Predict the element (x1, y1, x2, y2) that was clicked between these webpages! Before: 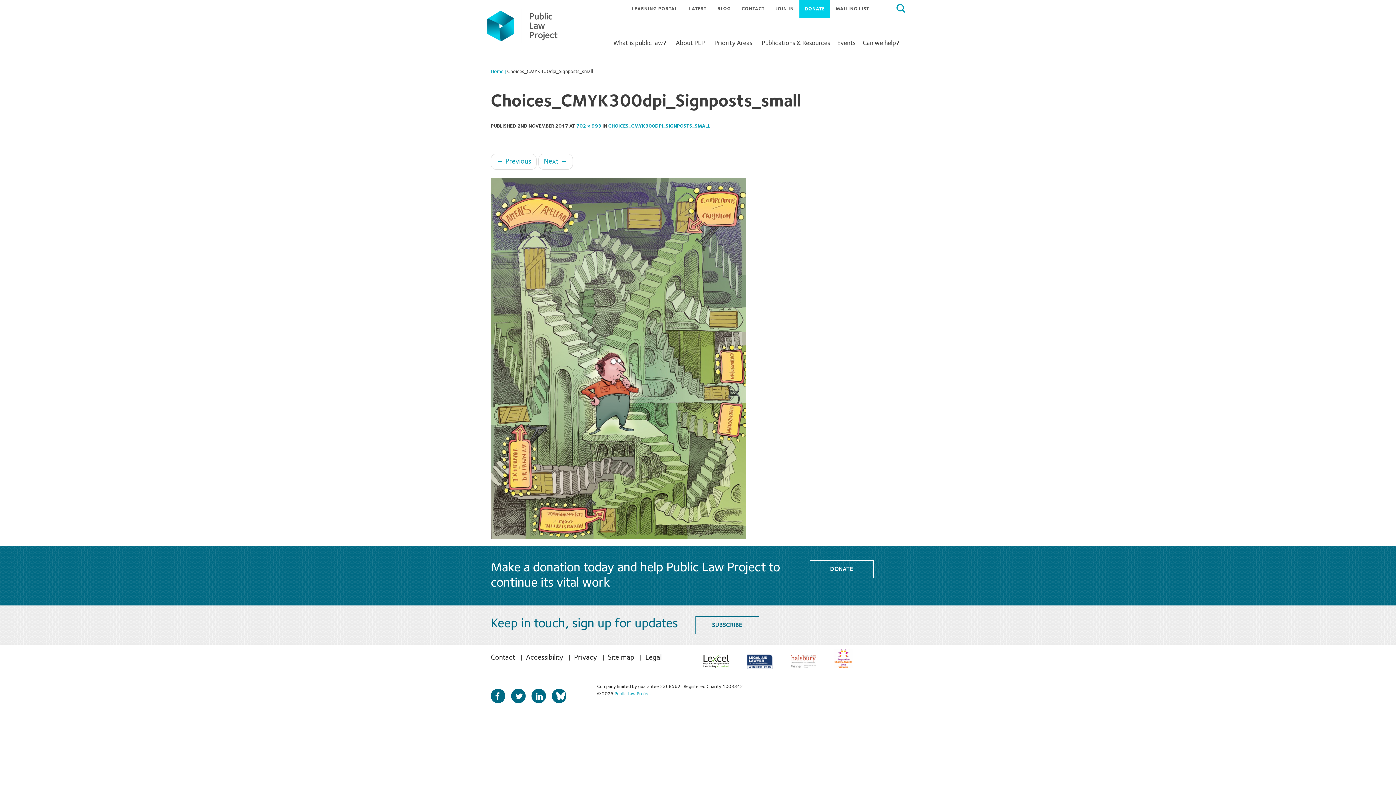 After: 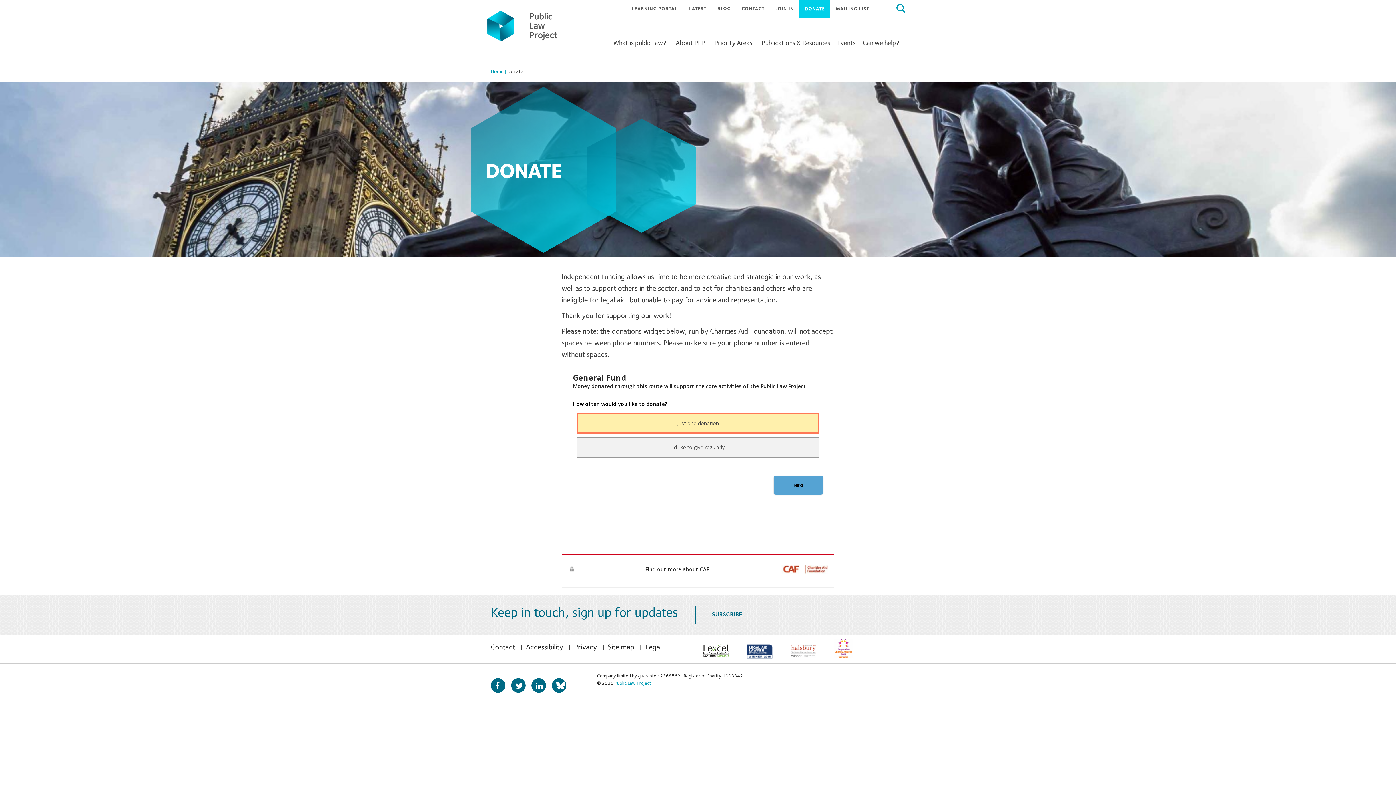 Action: label: DONATE bbox: (810, 560, 873, 578)